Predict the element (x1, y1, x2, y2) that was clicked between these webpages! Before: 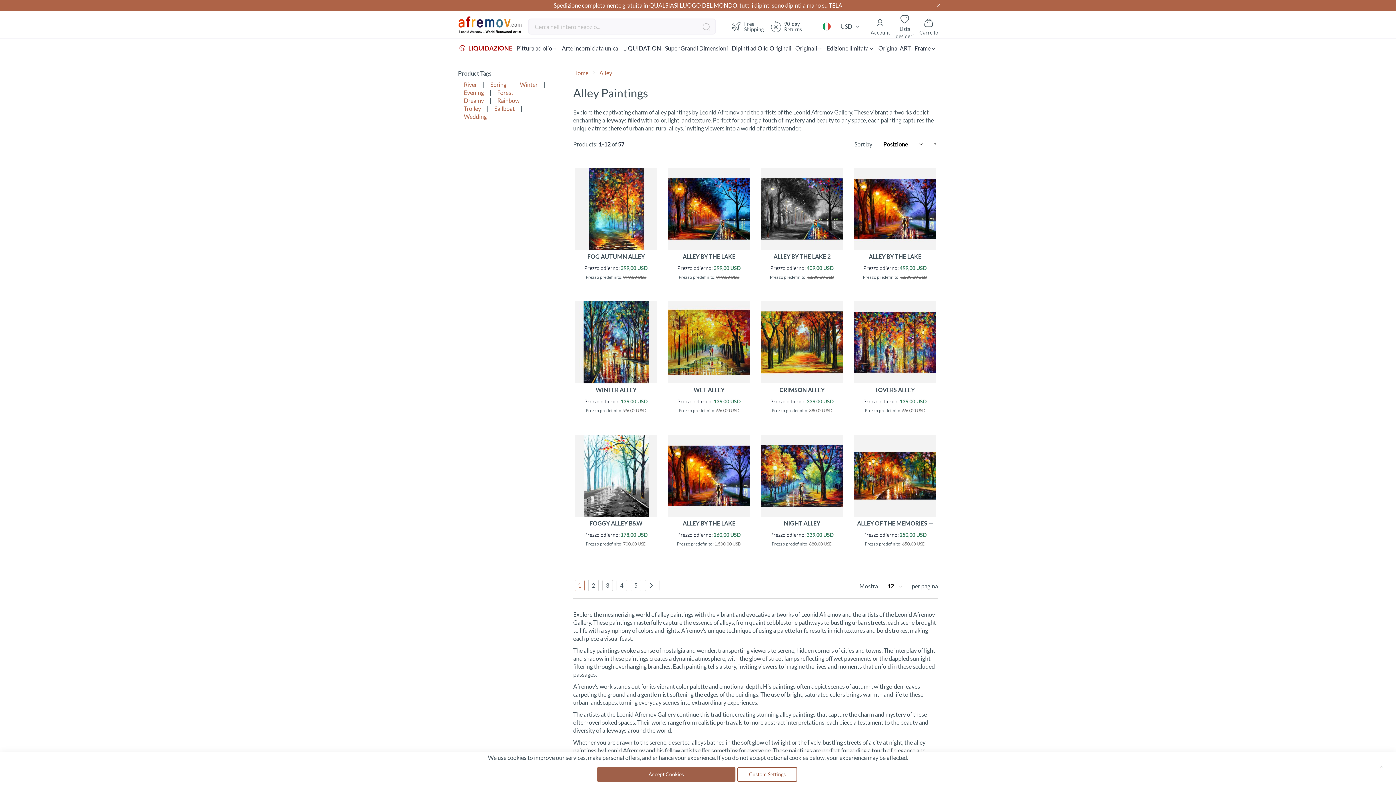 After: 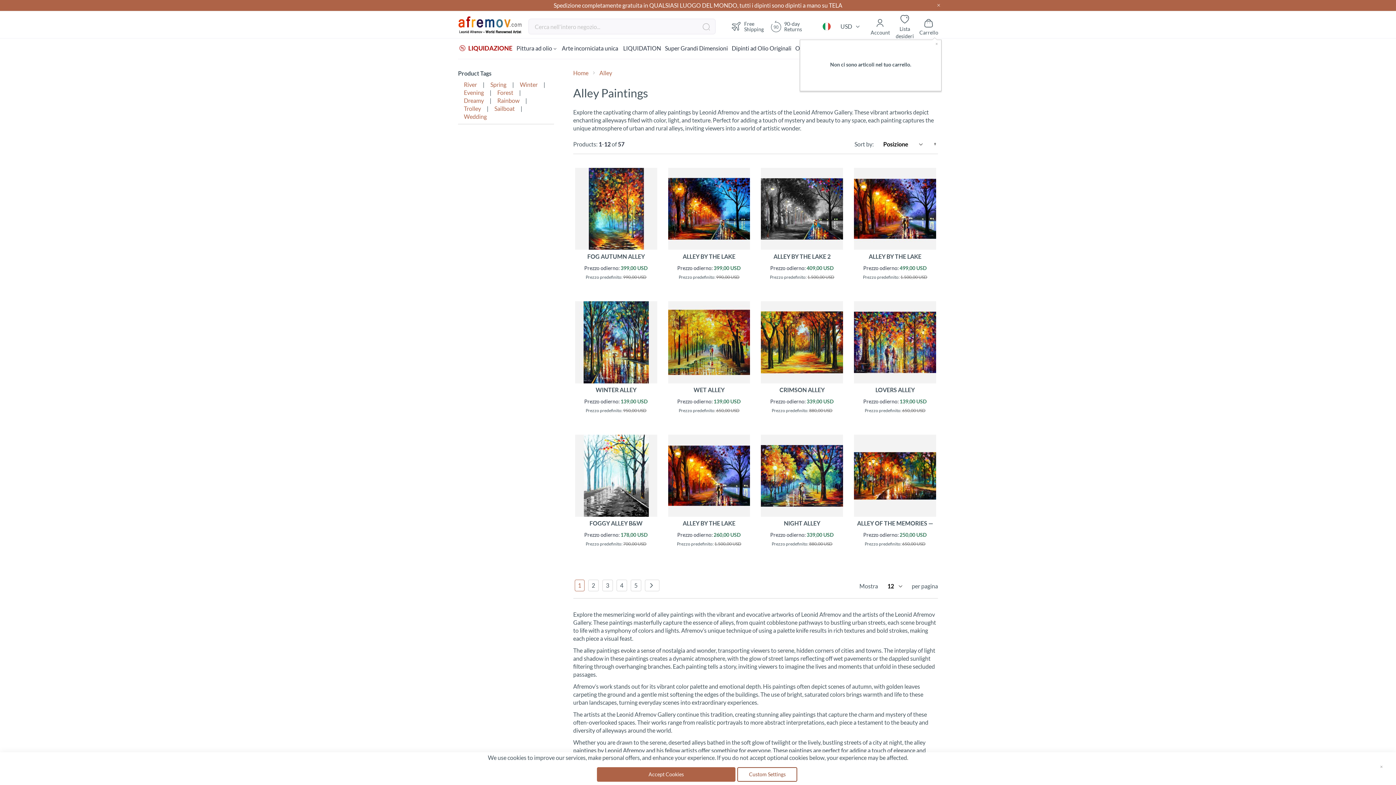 Action: bbox: (920, 14, 938, 38) label: Show cart